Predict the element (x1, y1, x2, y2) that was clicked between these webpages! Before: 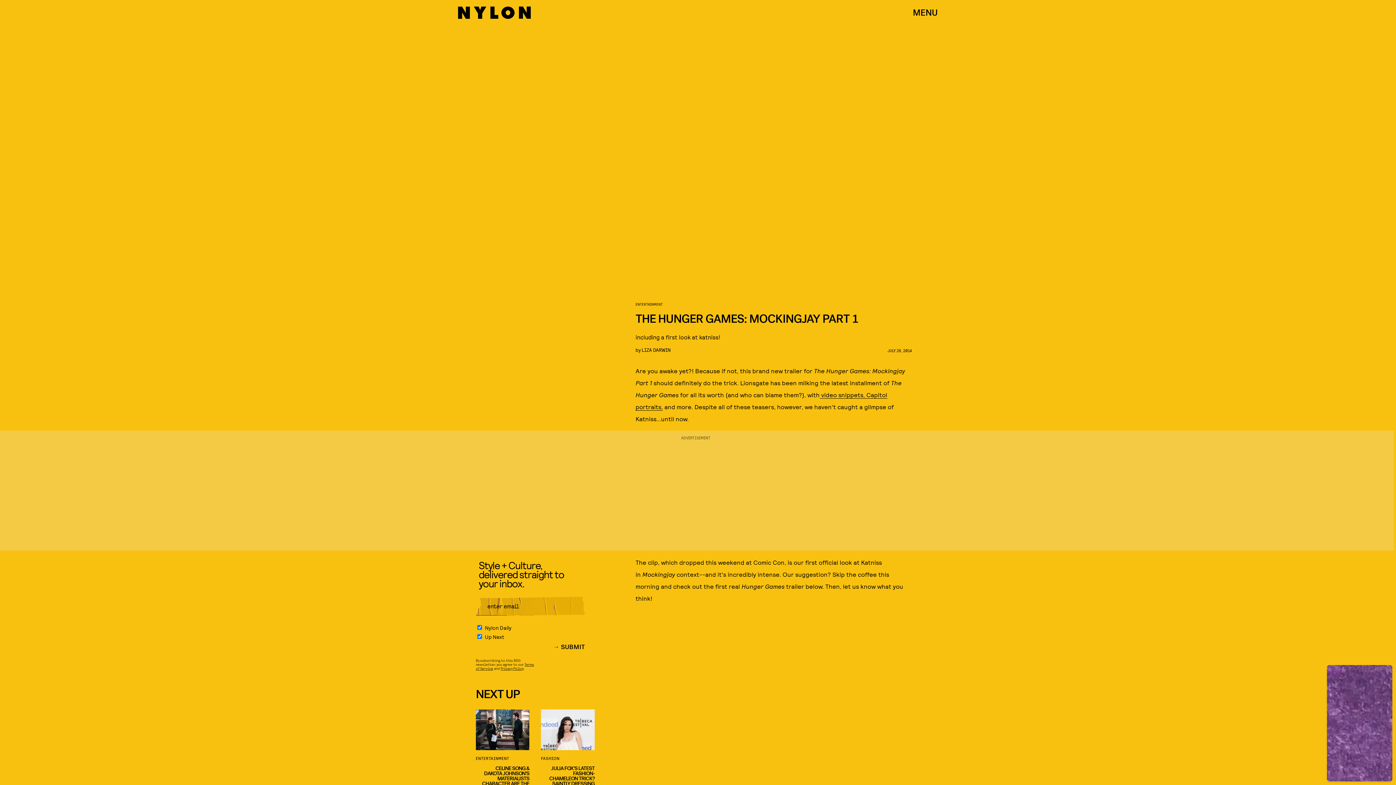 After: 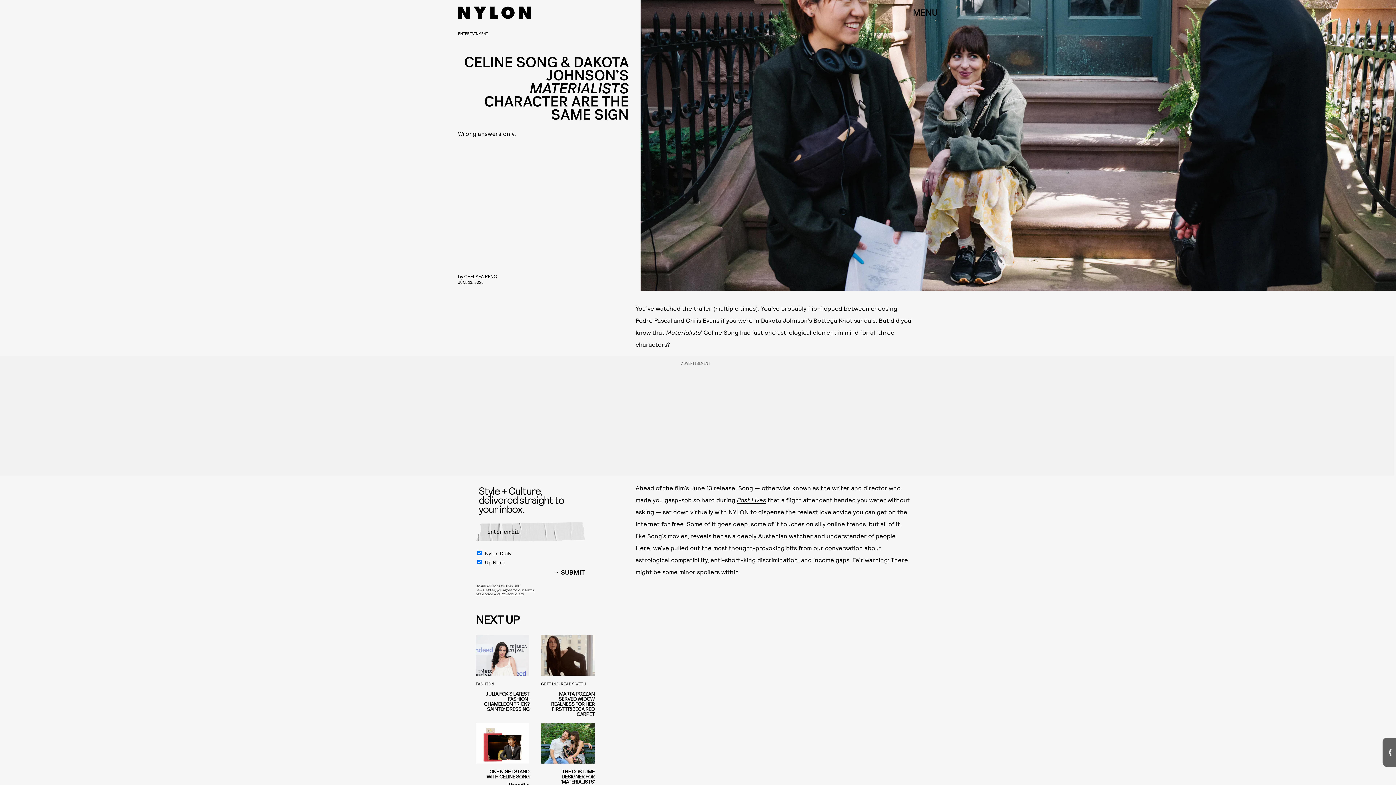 Action: bbox: (475, 709, 529, 797) label: ENTERTAINMENT
CELINE SONG & DAKOTA JOHNSON’S MATERIALISTS CHARACTER ARE THE SAME SIGN